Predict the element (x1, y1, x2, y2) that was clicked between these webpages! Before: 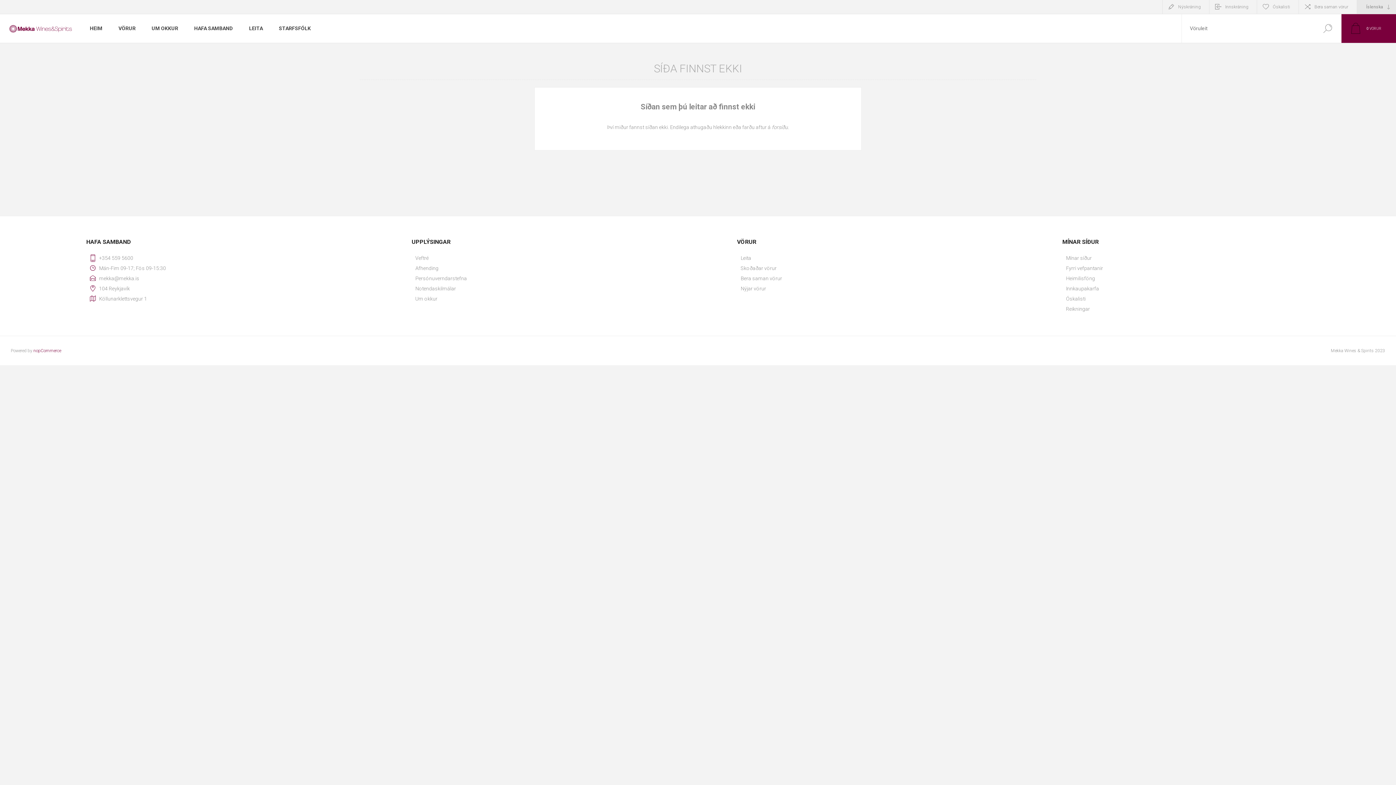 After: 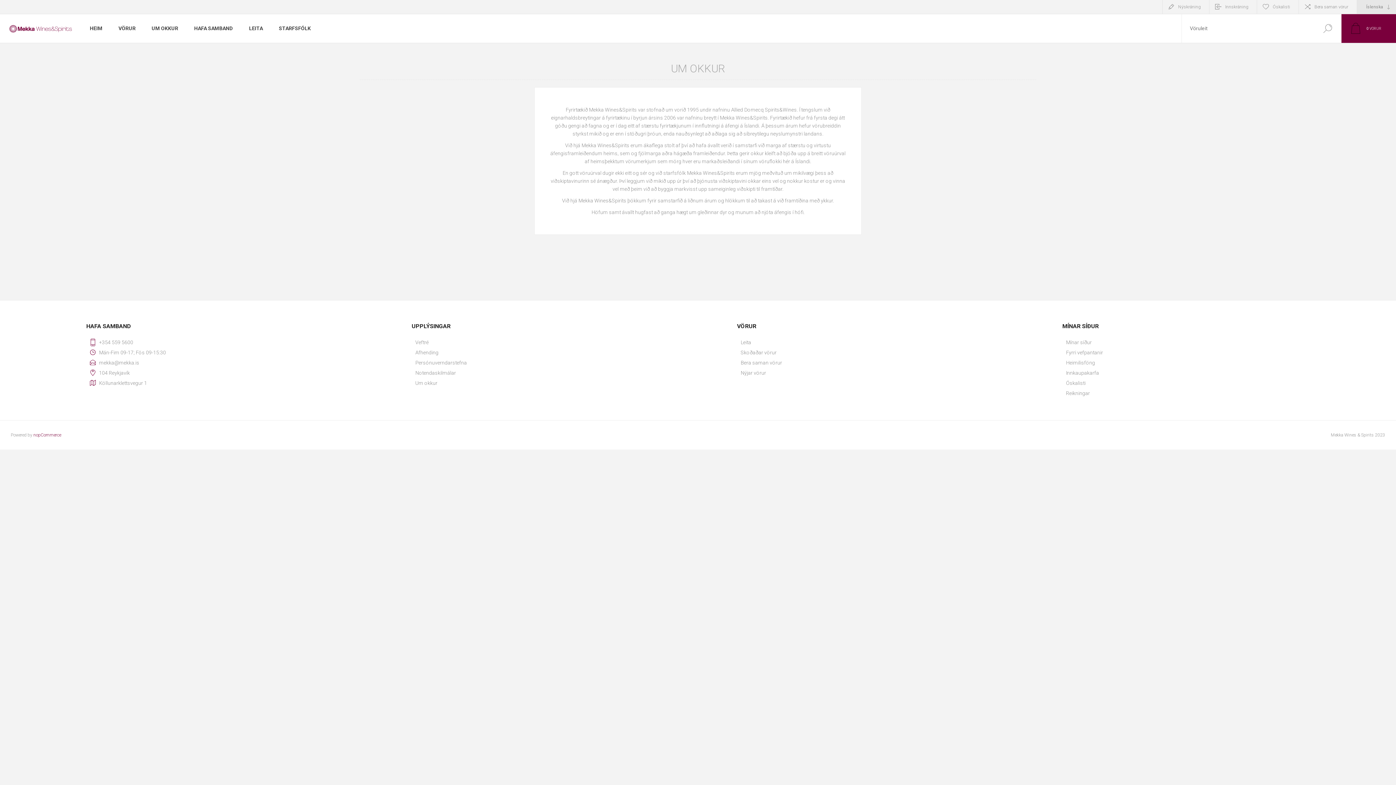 Action: bbox: (415, 293, 655, 304) label: Um okkur